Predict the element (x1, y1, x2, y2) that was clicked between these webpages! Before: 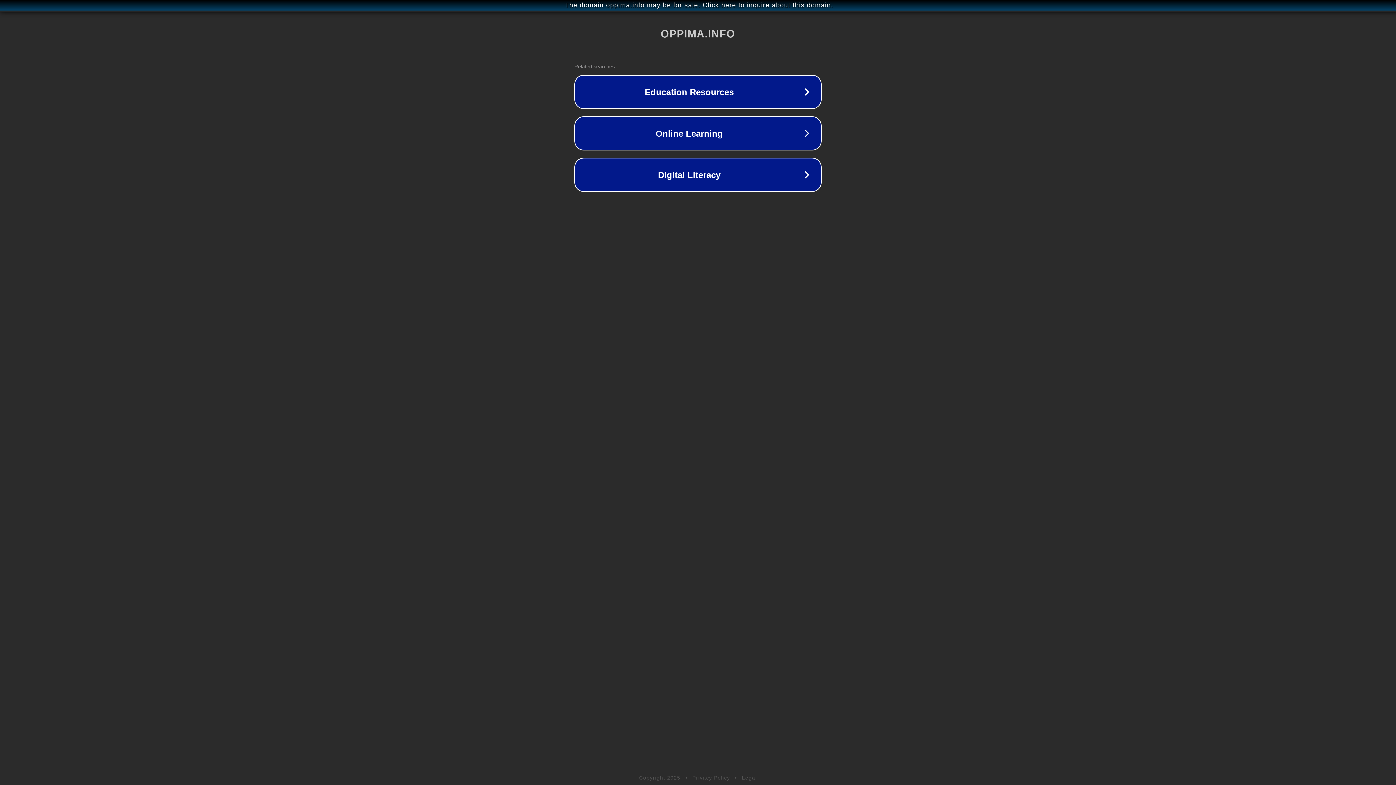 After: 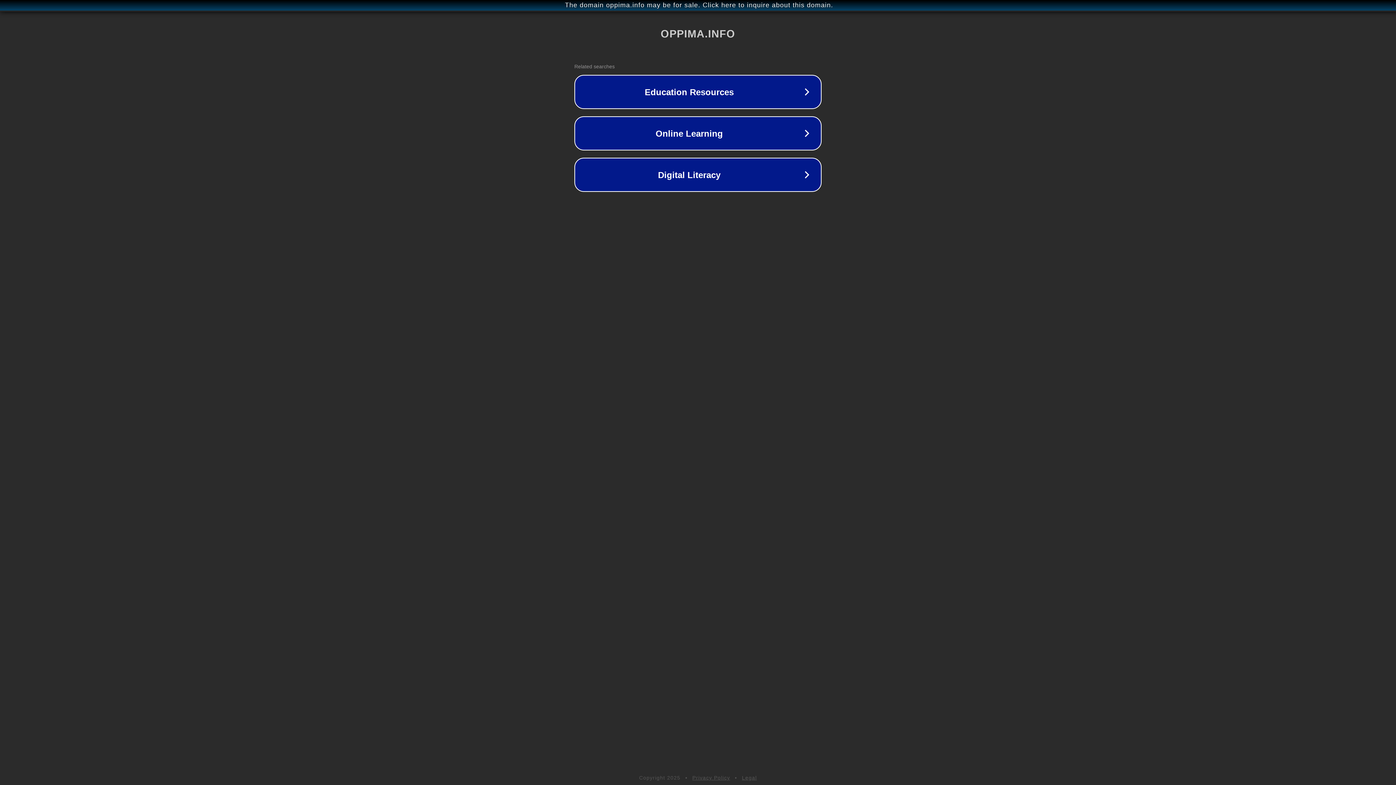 Action: bbox: (742, 775, 757, 781) label: Legal